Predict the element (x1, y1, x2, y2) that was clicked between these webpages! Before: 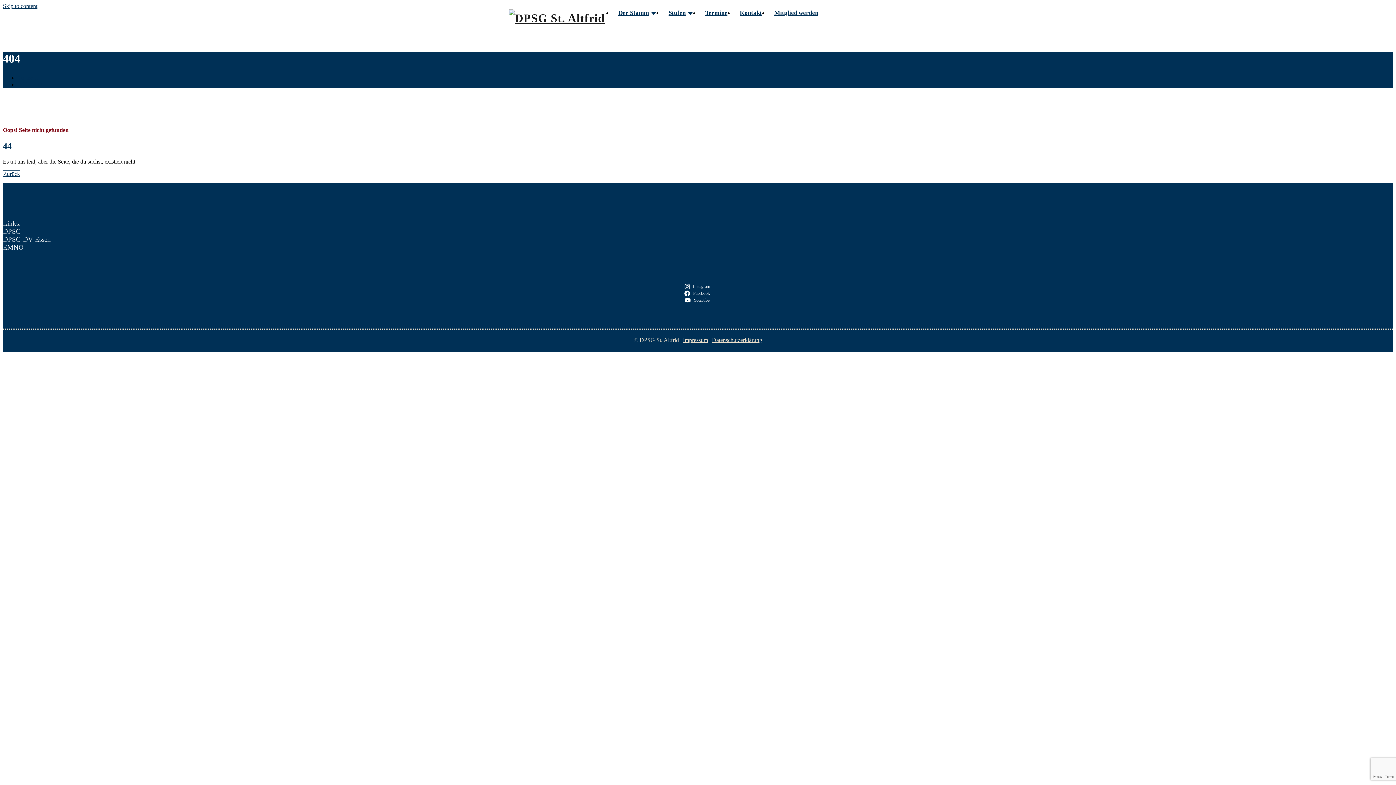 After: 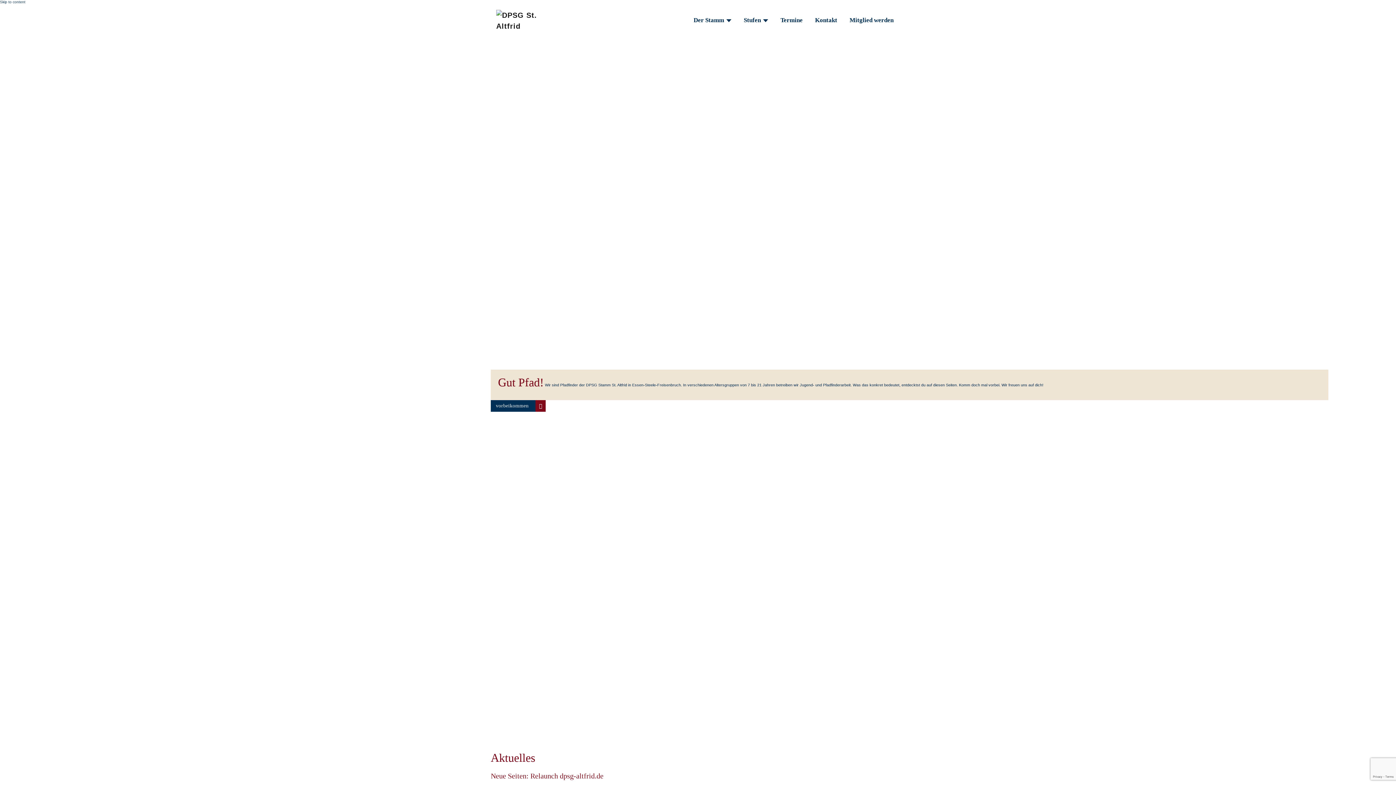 Action: bbox: (17, 74, 38, 81) label: Startseite